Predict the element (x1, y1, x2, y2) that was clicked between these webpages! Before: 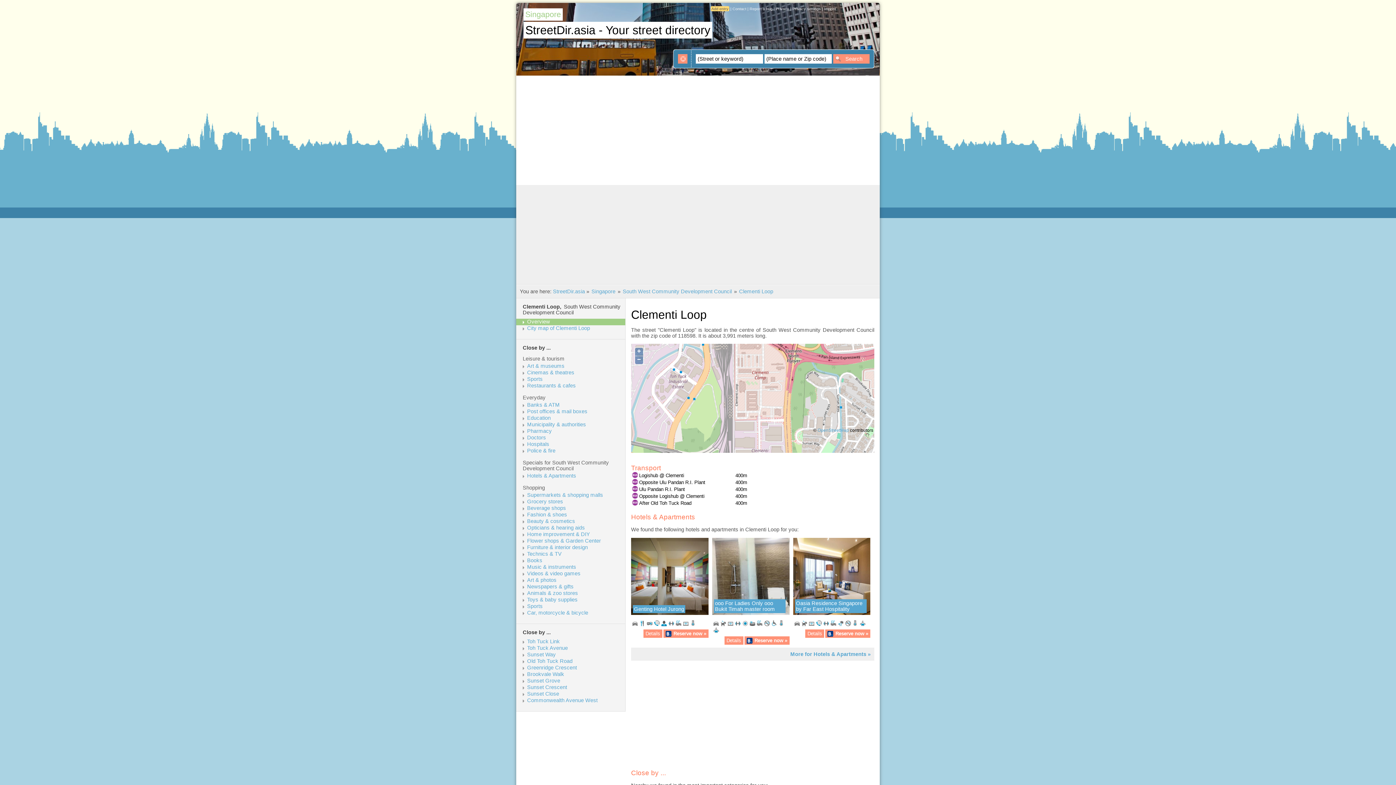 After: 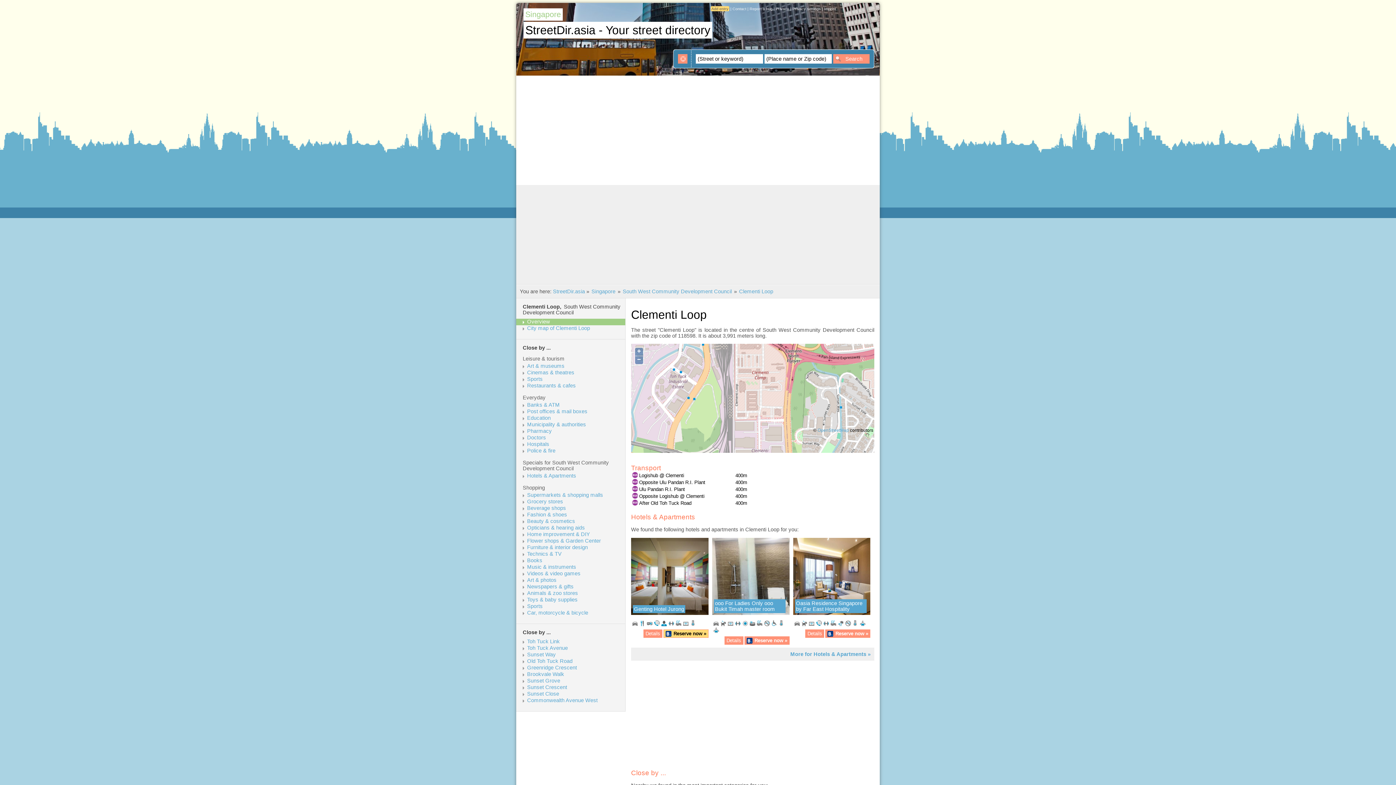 Action: label: Reserve now » bbox: (663, 629, 708, 638)